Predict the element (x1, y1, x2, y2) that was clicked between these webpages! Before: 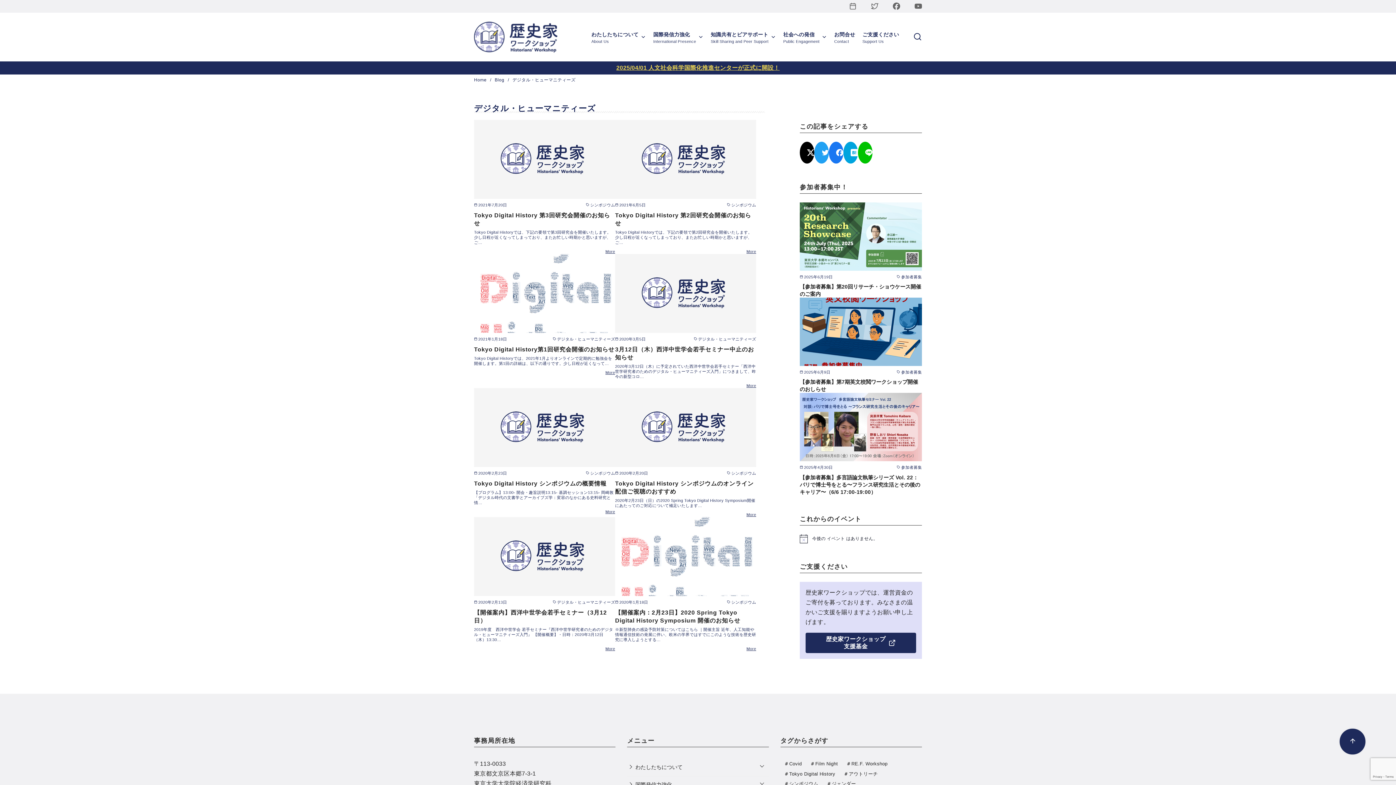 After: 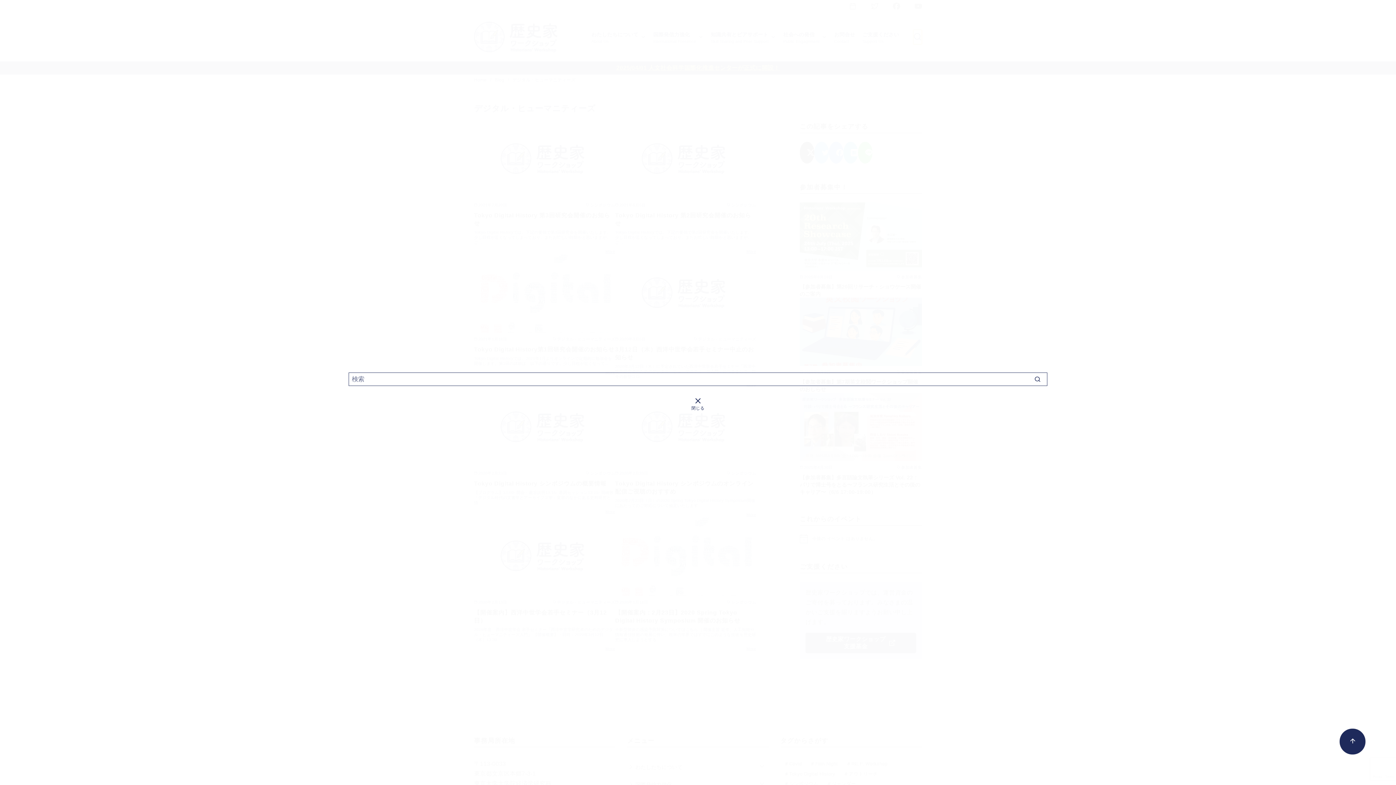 Action: bbox: (913, 29, 922, 44) label: 検索